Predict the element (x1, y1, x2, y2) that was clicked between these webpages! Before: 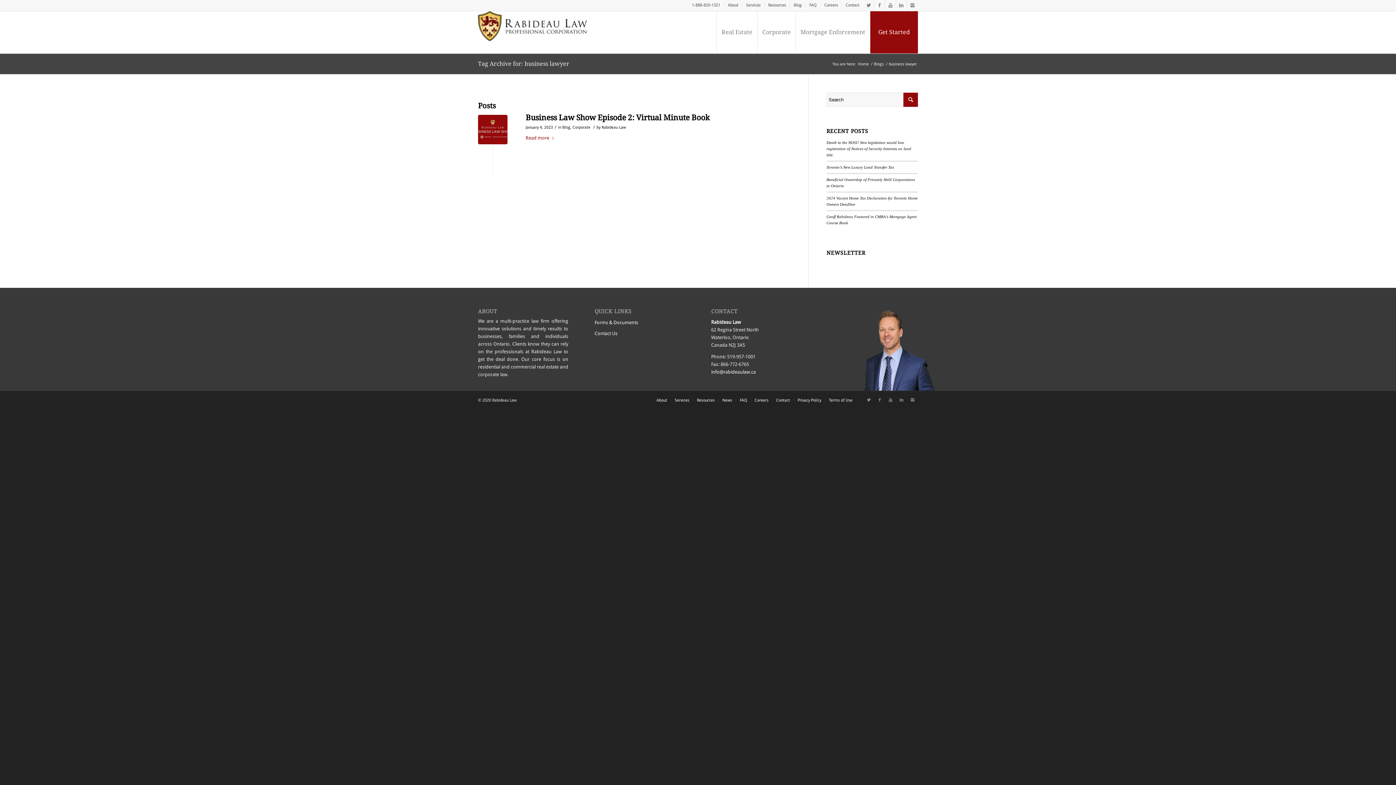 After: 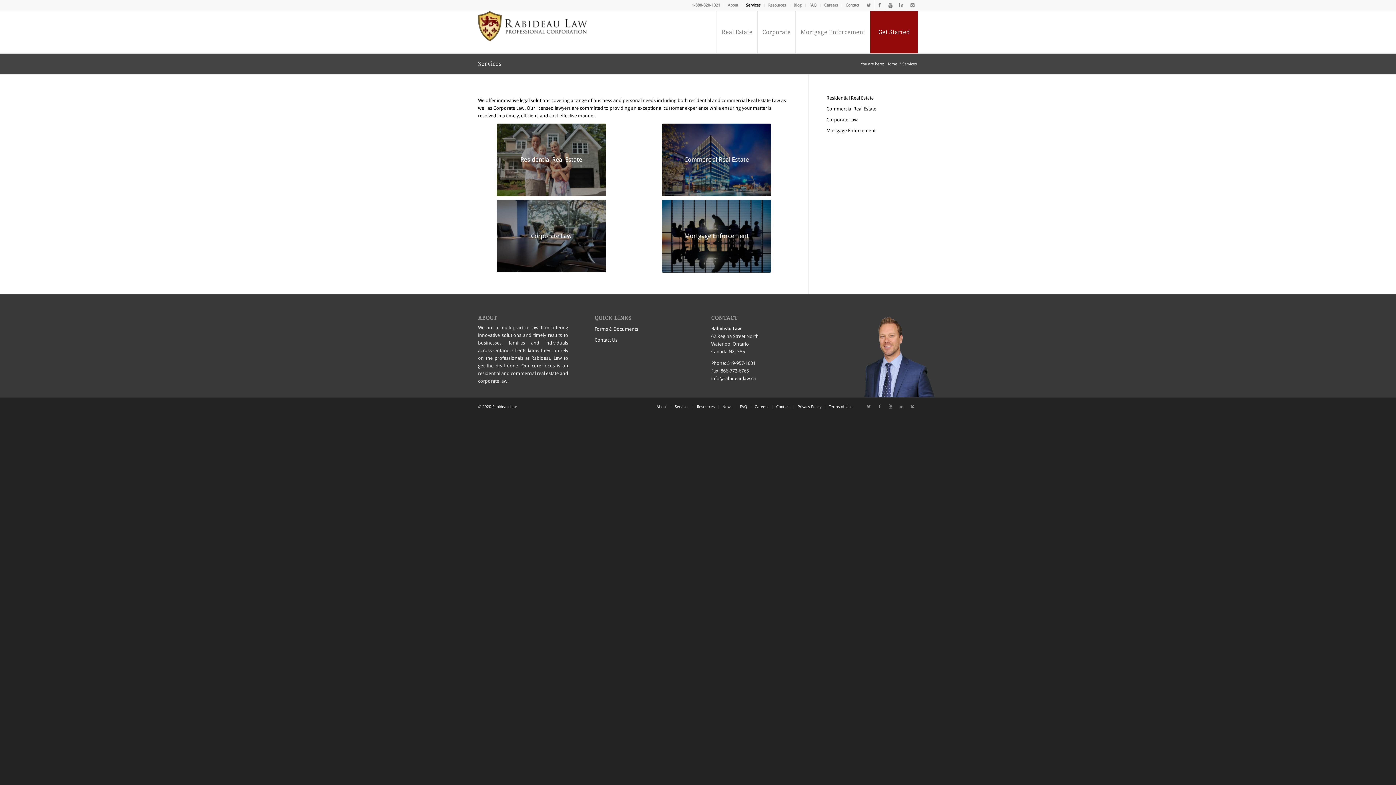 Action: label: Services bbox: (746, 0, 760, 10)